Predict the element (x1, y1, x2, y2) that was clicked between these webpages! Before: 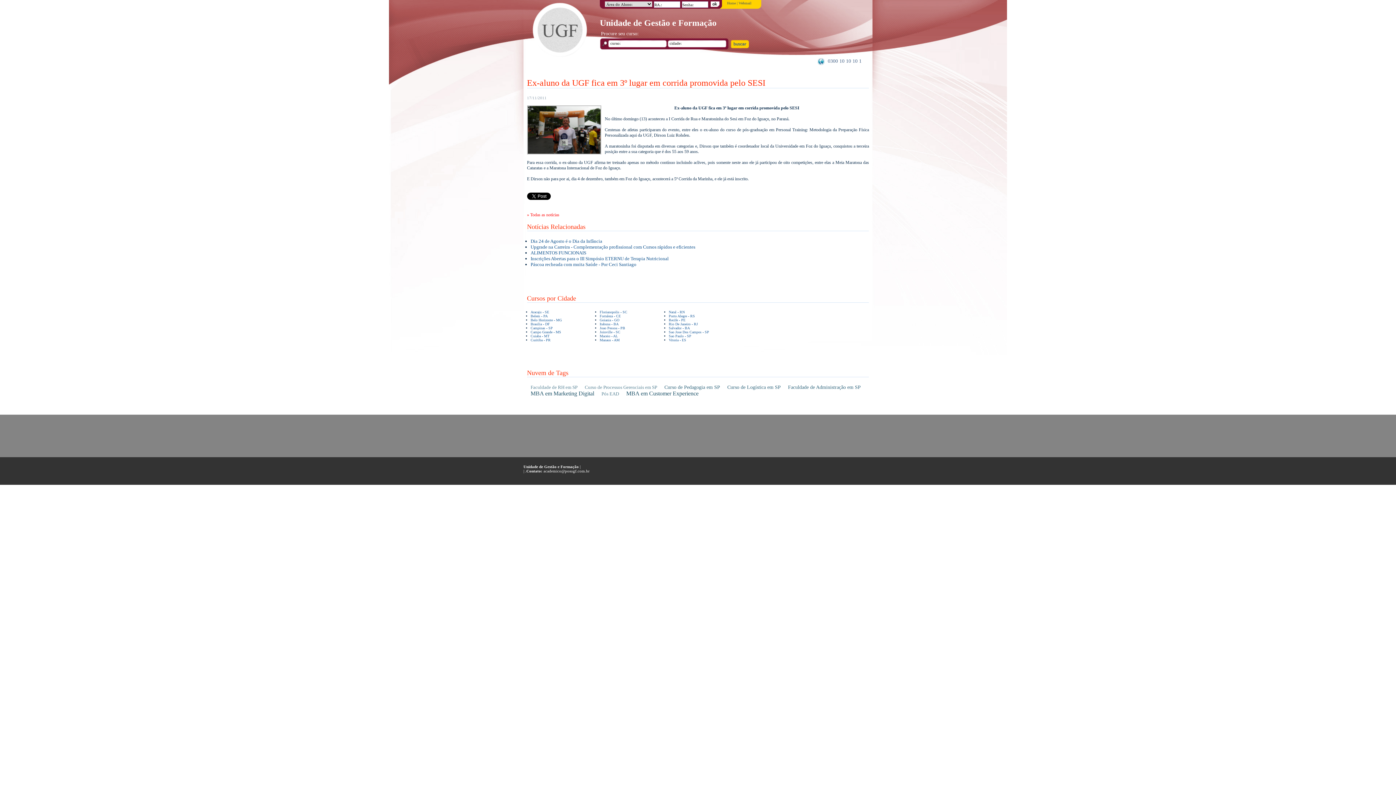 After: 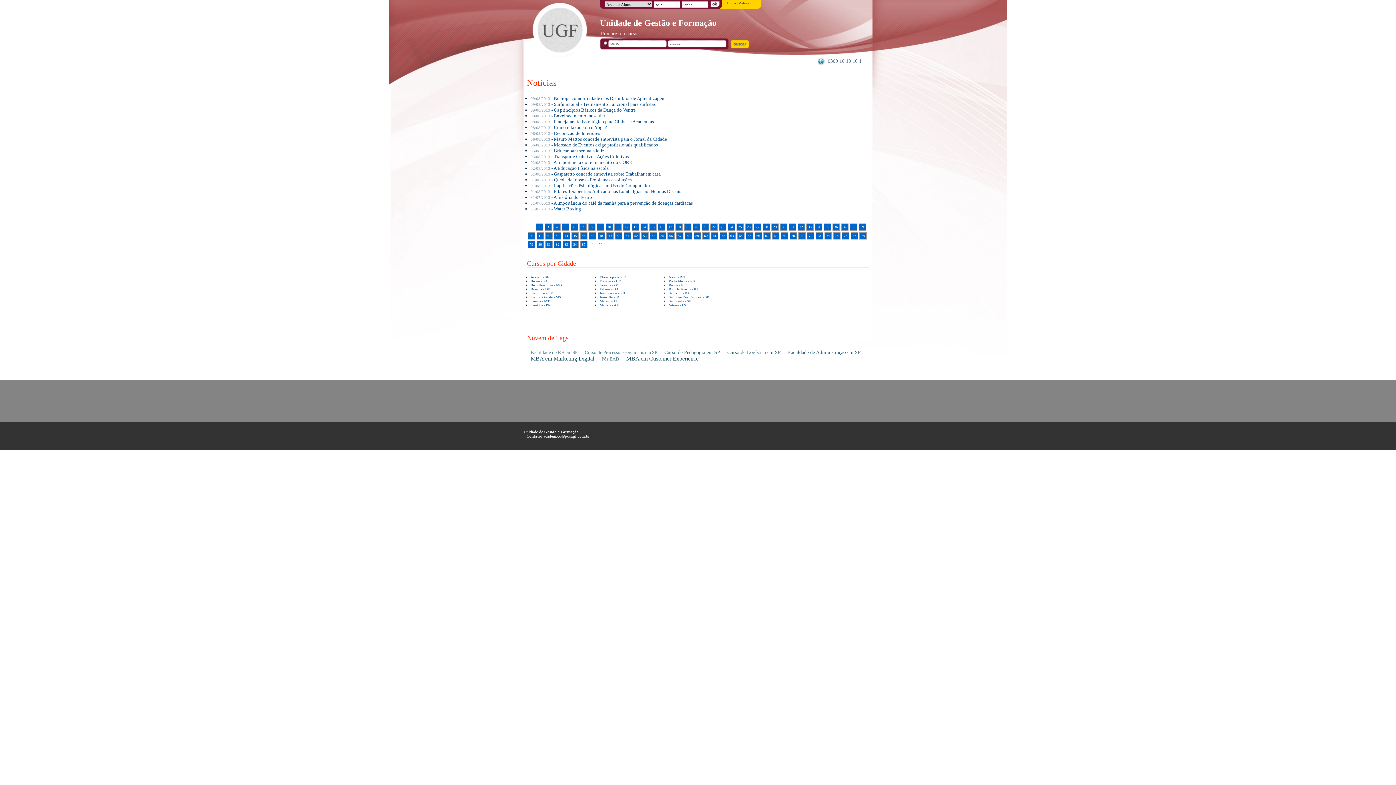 Action: bbox: (527, 212, 559, 217) label: » Todas as notícias